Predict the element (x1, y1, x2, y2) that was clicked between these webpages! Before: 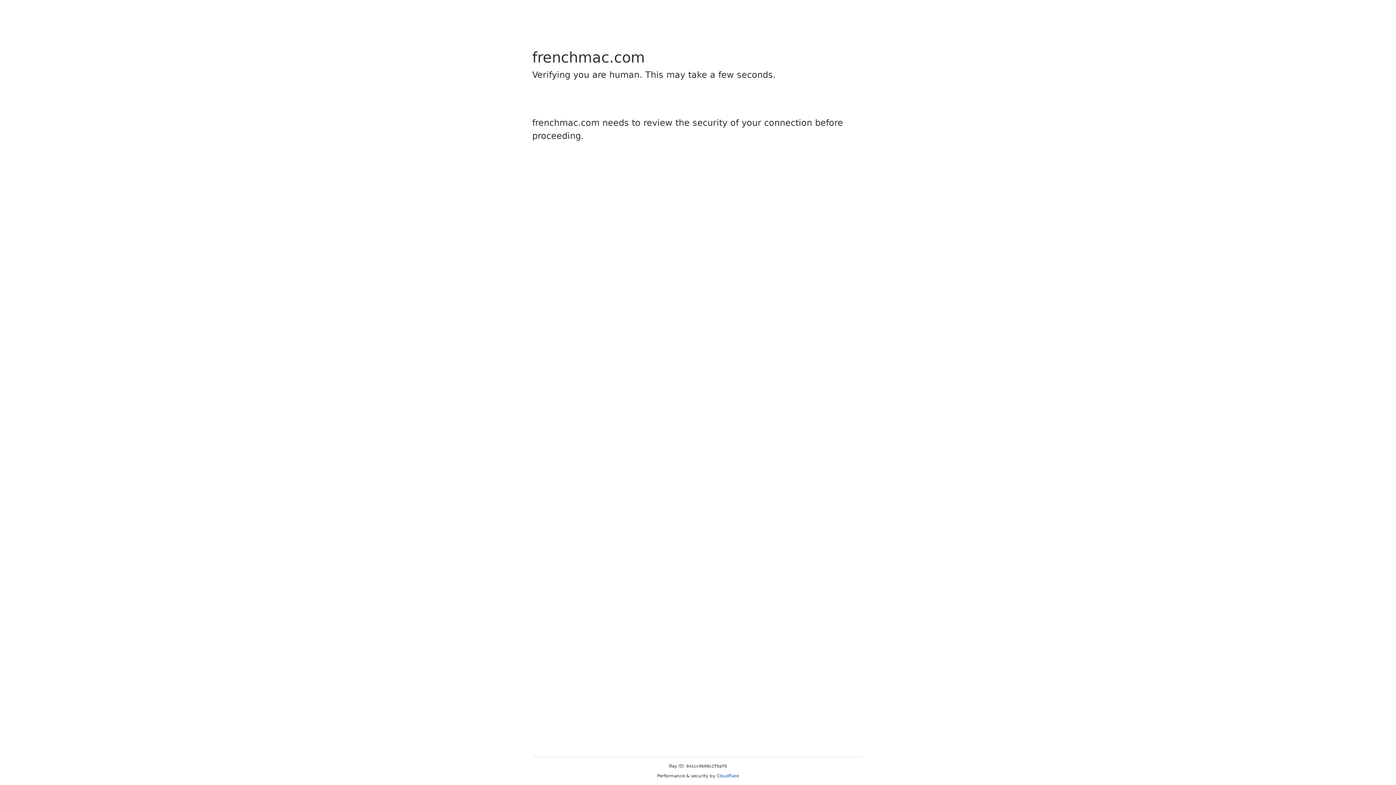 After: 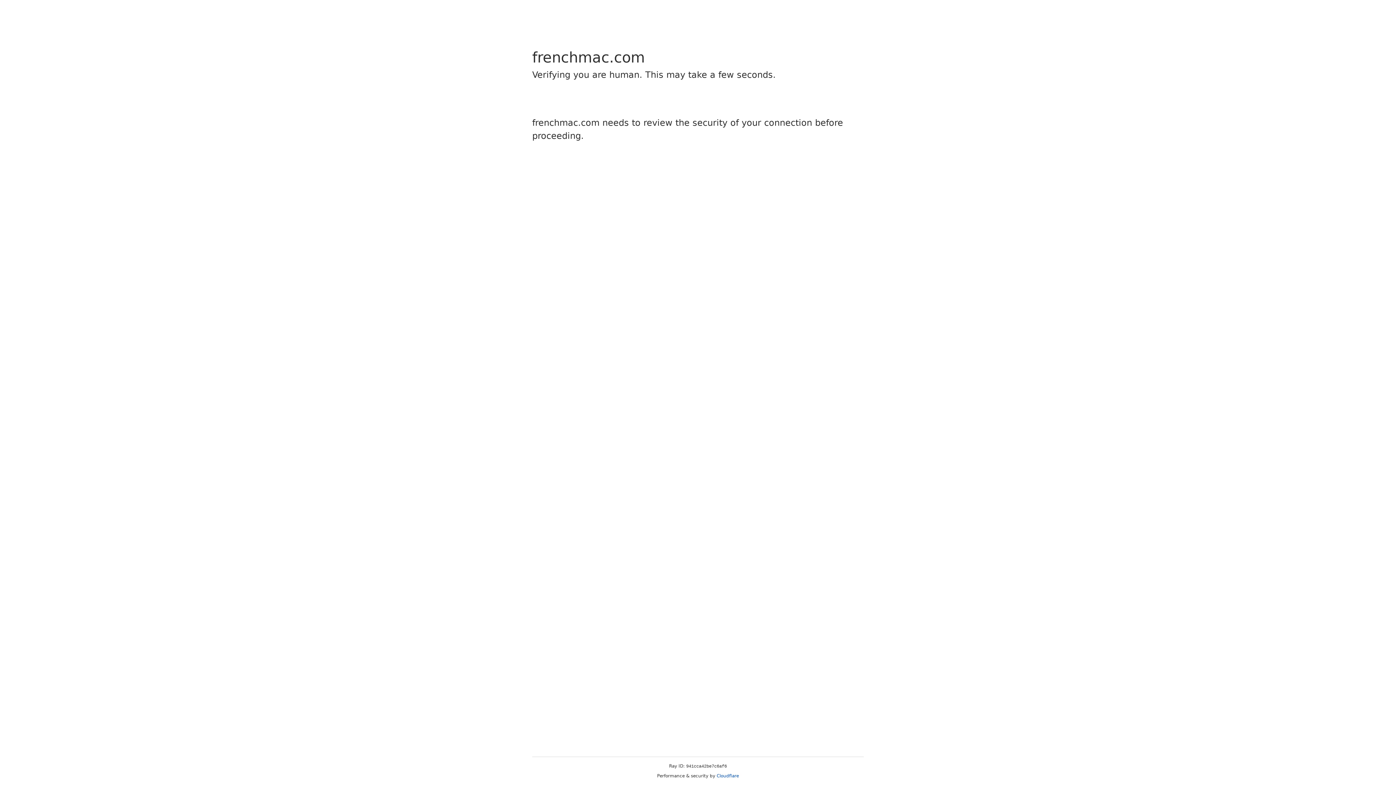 Action: bbox: (716, 773, 739, 778) label: Cloudflare